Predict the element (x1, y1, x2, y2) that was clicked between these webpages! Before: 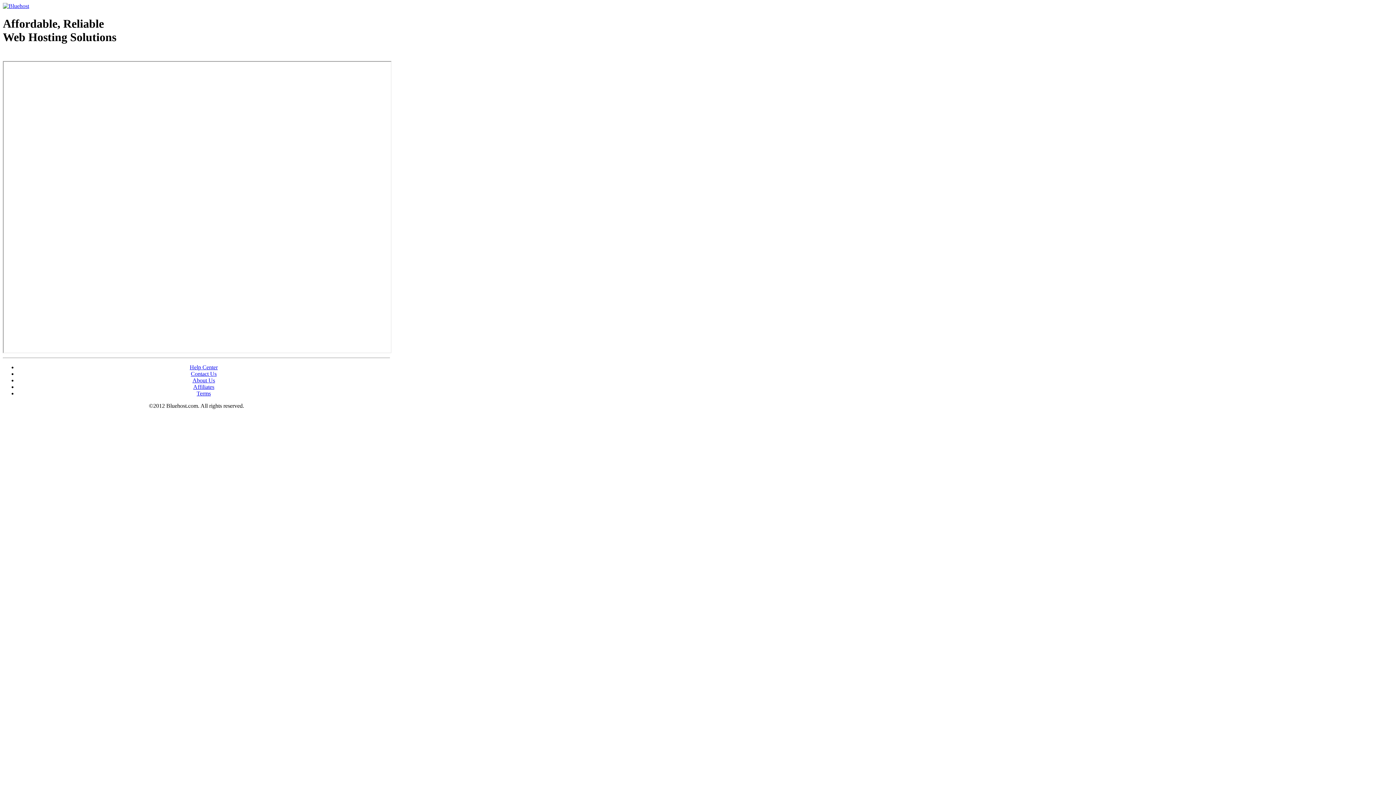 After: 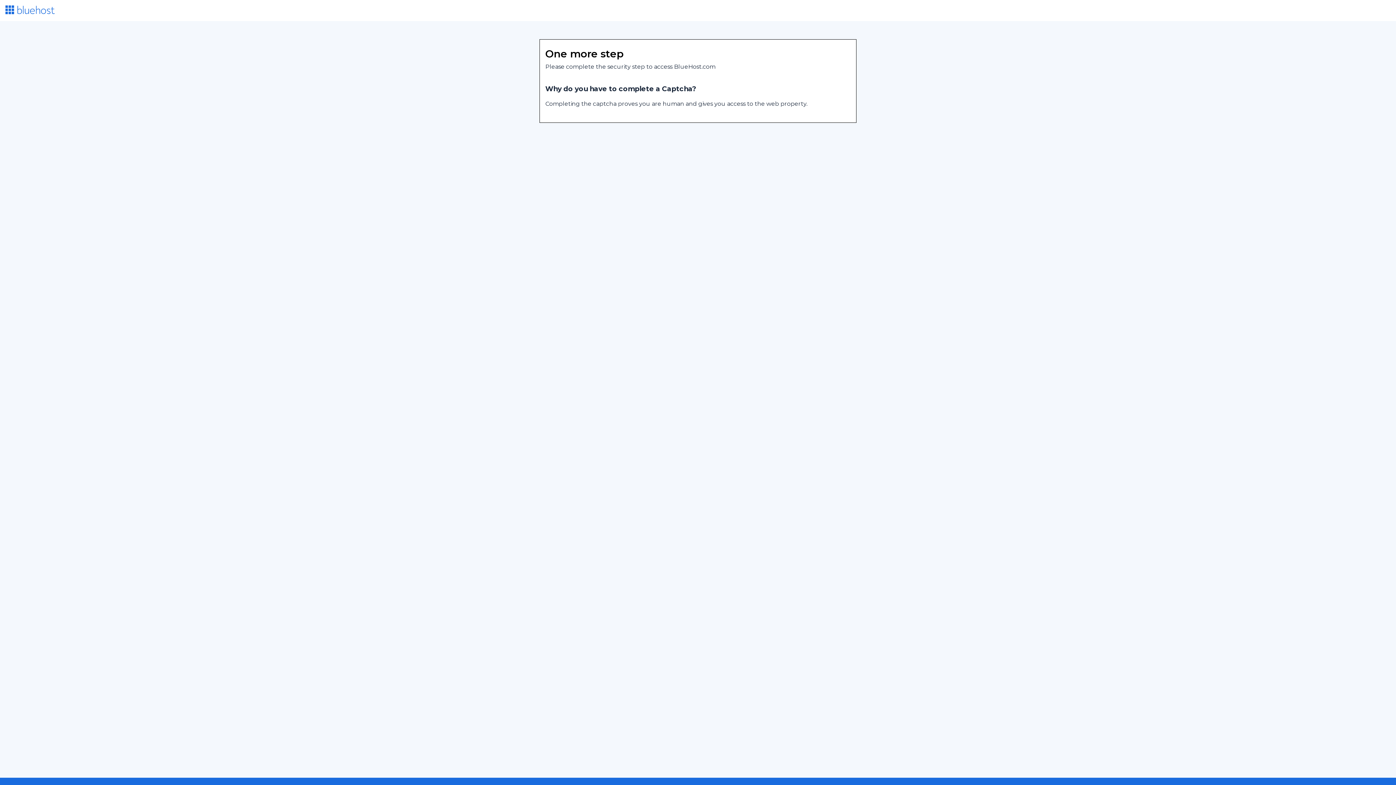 Action: label: Contact Us bbox: (190, 370, 216, 377)